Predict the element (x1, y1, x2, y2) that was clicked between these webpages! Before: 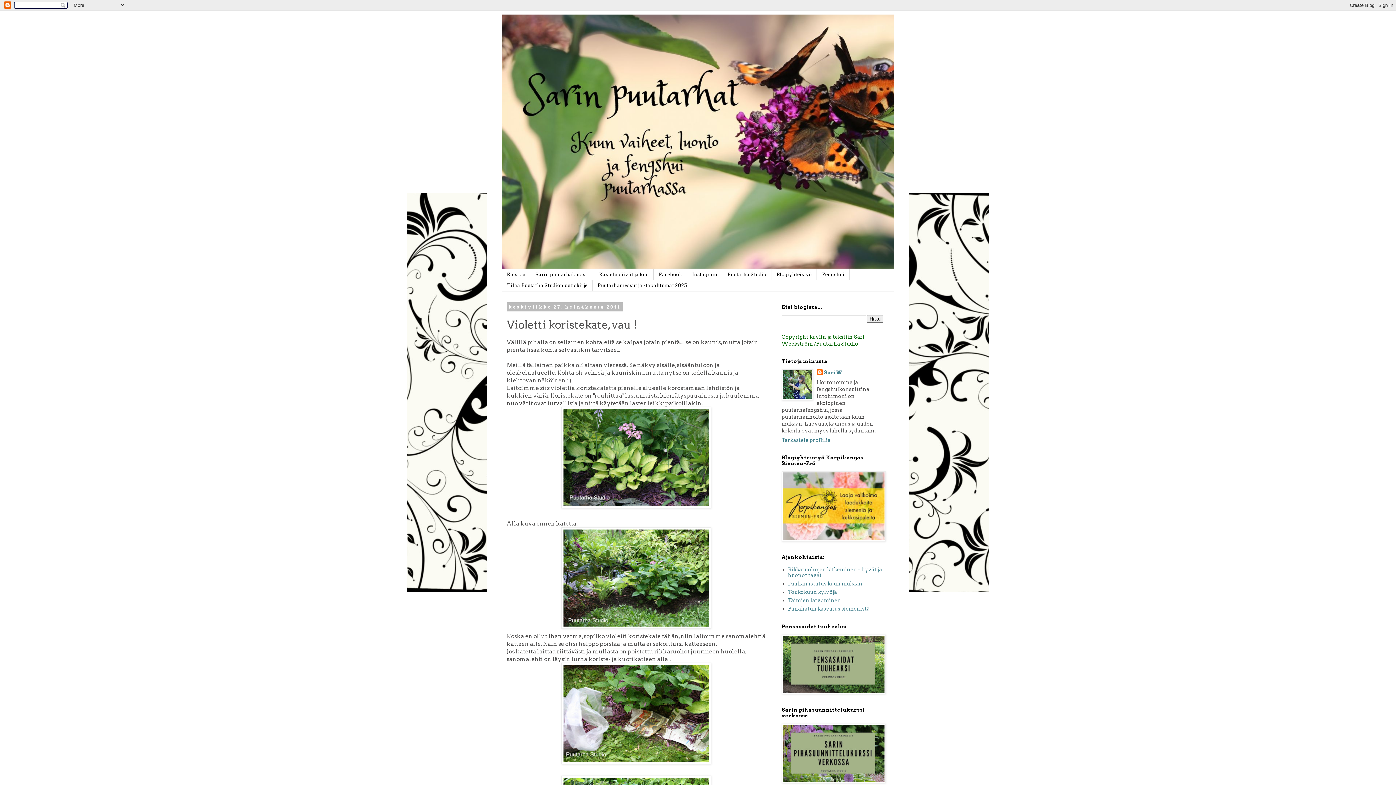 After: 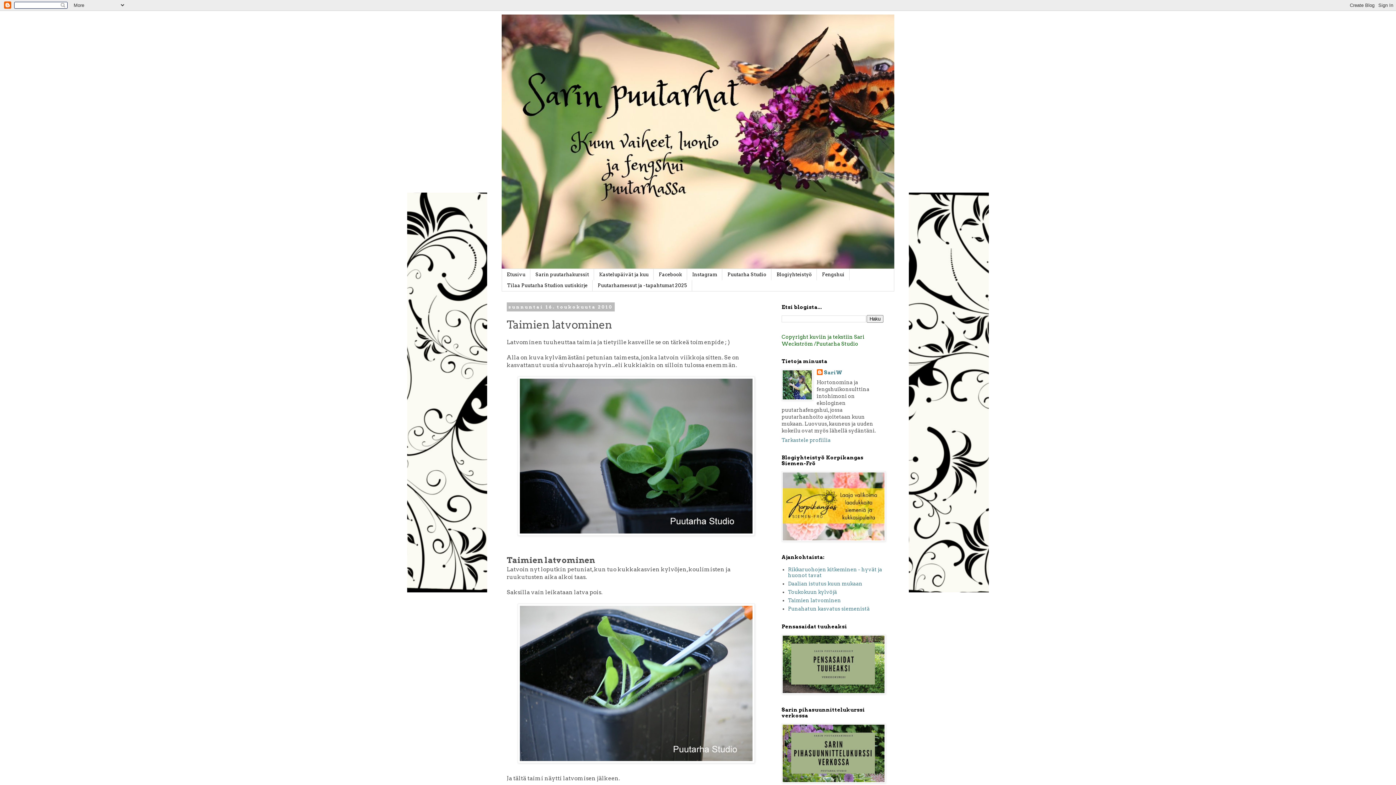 Action: bbox: (788, 597, 841, 603) label: Taimien latvominen